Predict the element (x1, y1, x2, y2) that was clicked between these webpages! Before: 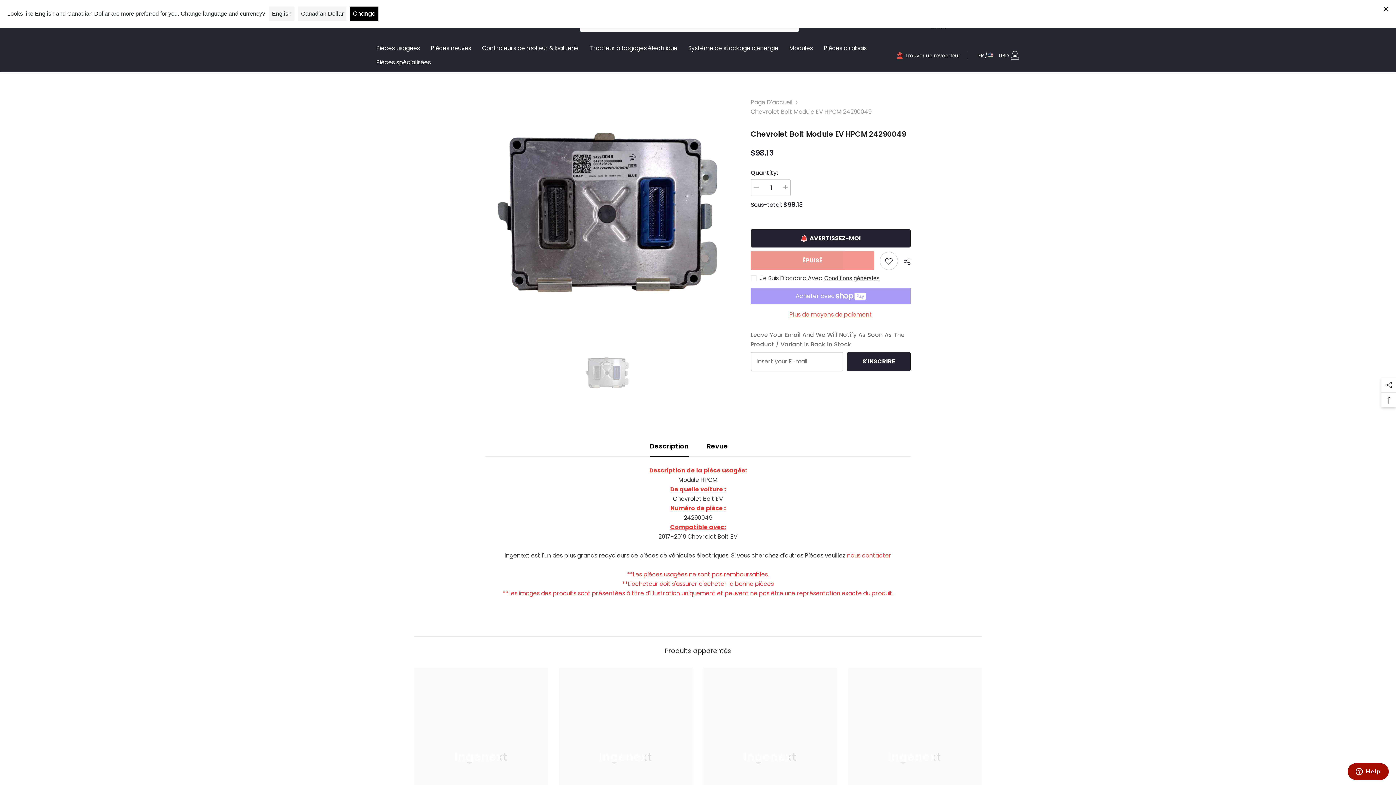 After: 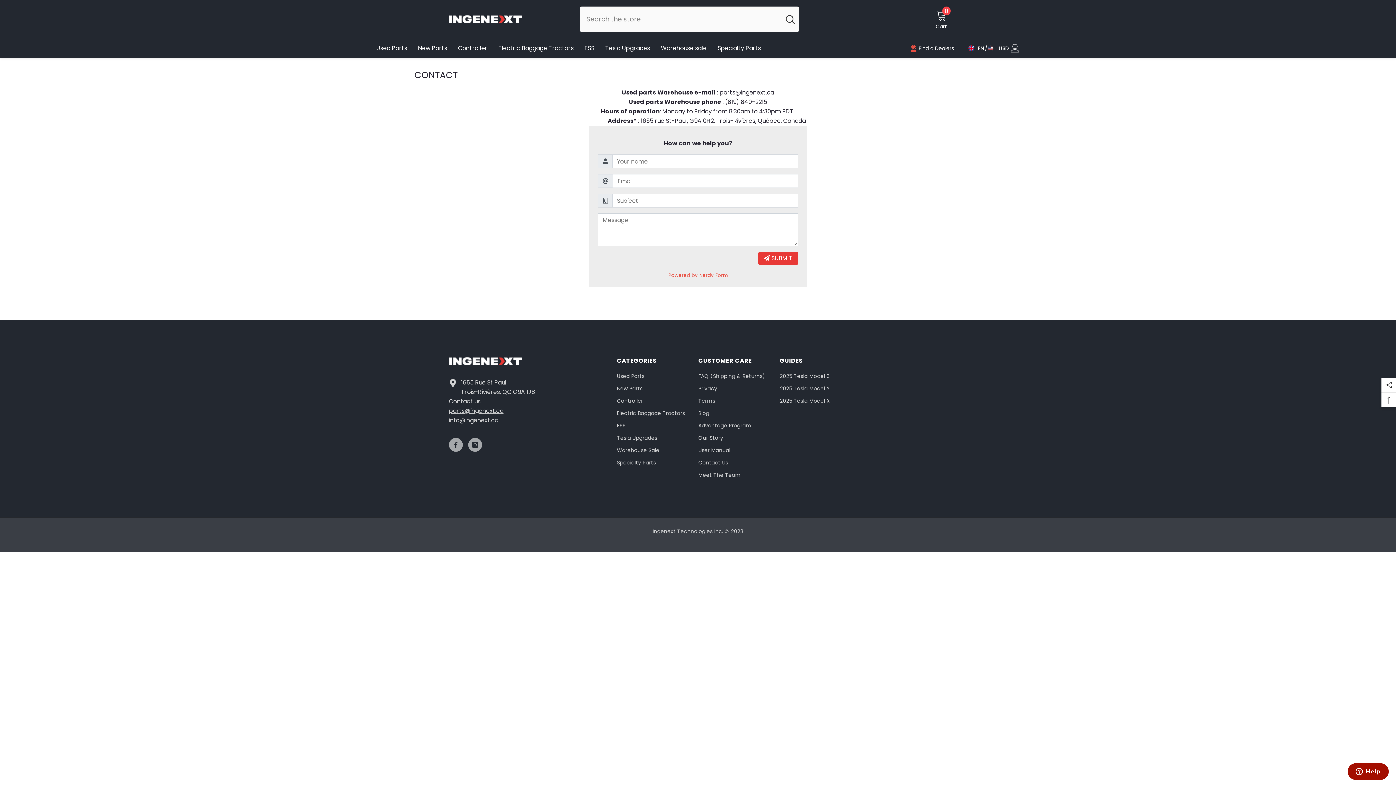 Action: label: nous contacter bbox: (847, 551, 891, 560)